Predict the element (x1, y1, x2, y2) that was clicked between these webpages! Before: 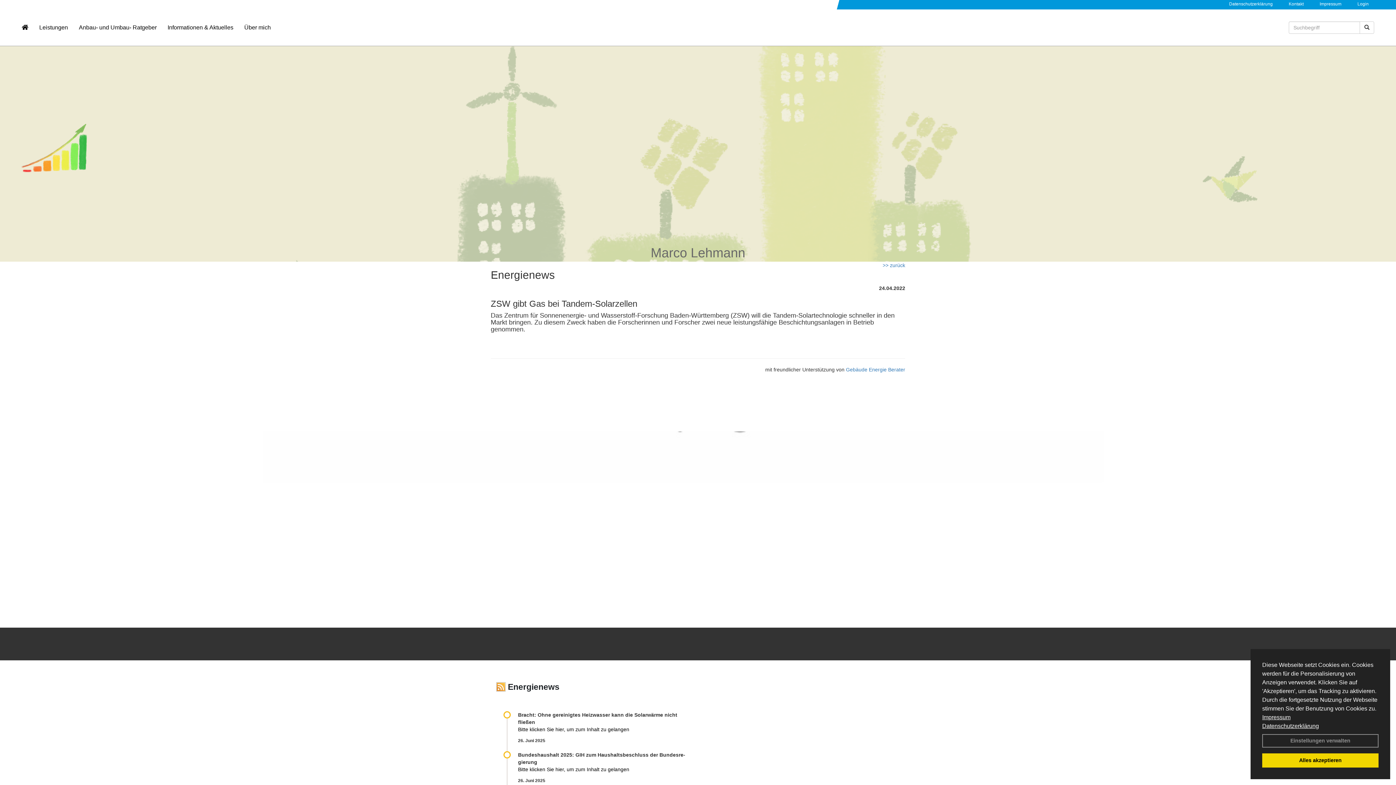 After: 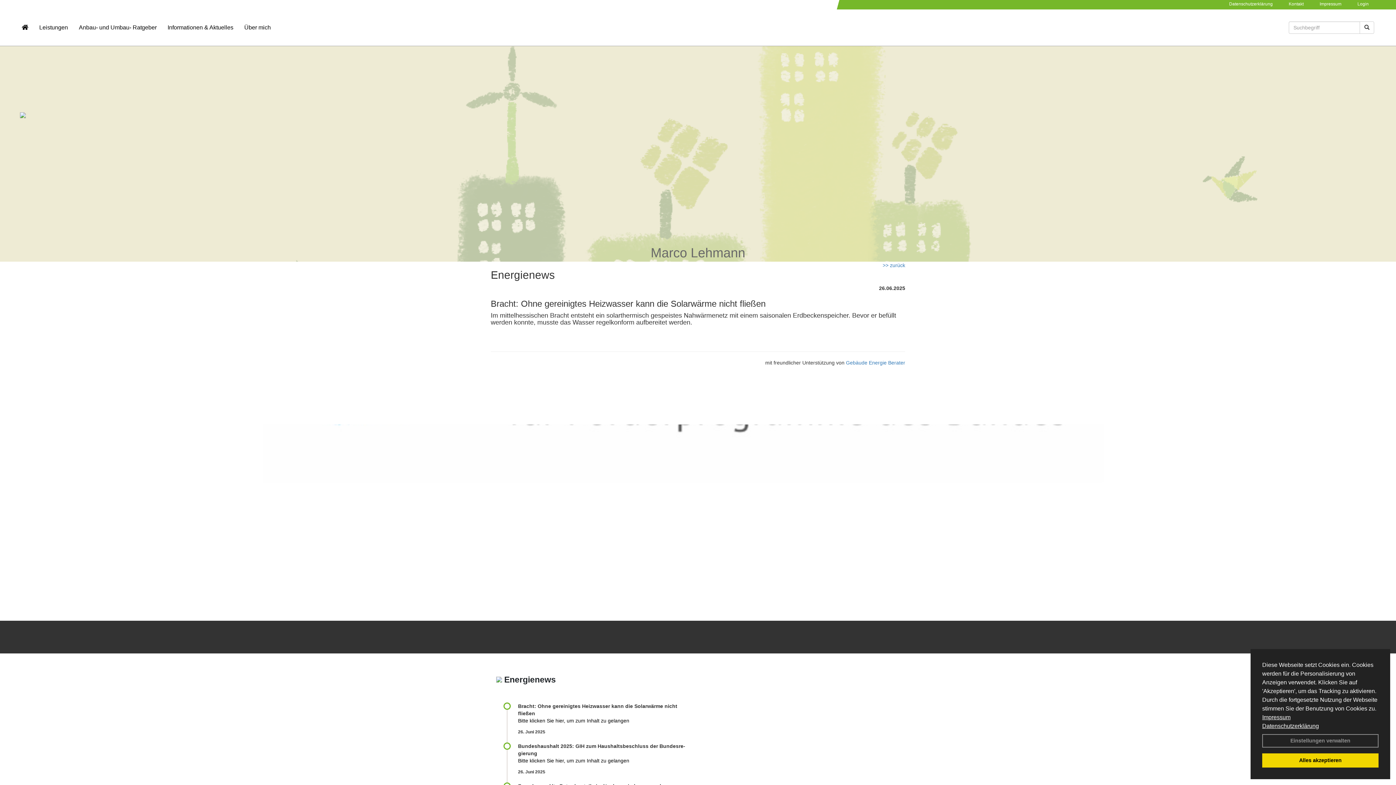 Action: label: 26. Juni 2025 bbox: (518, 737, 545, 743)